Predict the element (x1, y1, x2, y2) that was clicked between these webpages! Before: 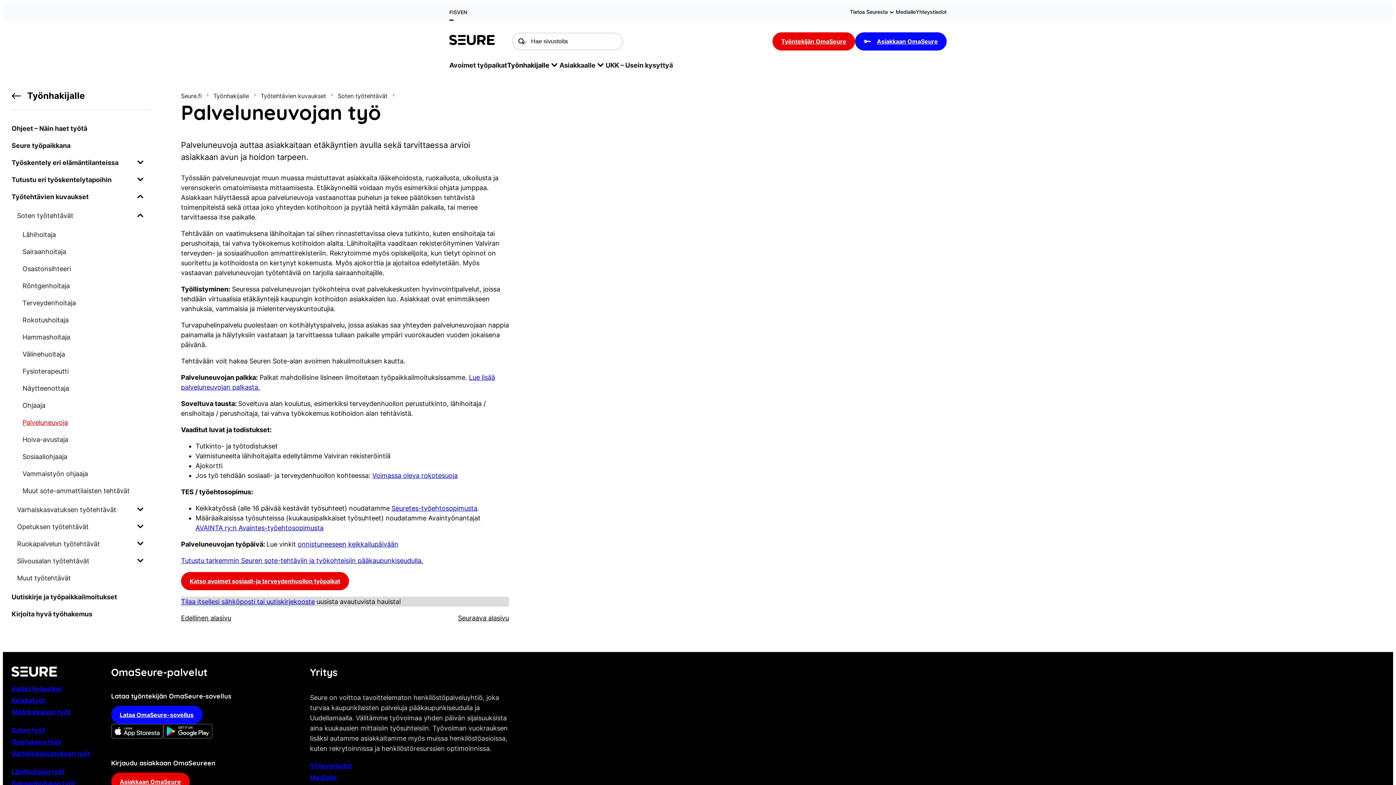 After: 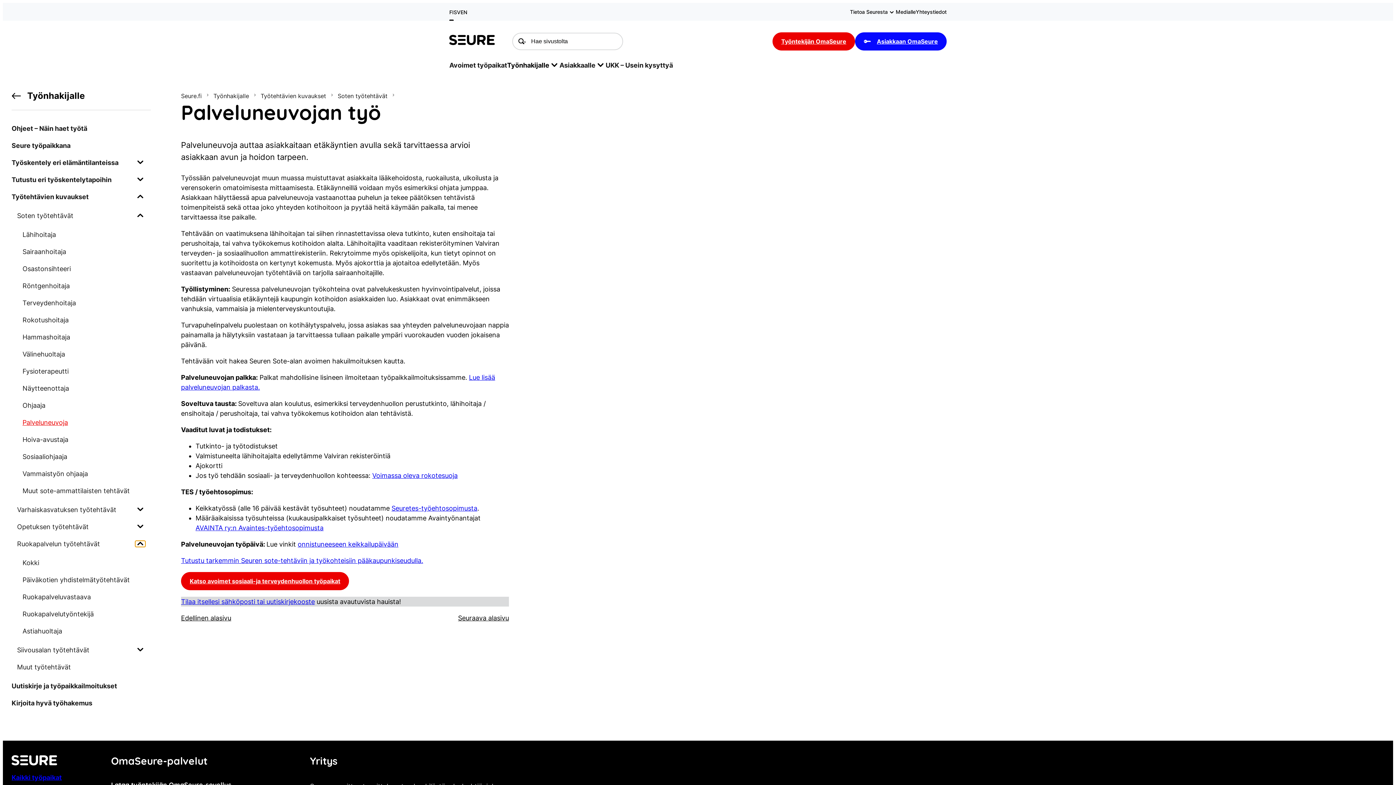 Action: label: Avaa sivun Ruokapalvelun työtehtävät alanavigaatio bbox: (135, 541, 145, 547)